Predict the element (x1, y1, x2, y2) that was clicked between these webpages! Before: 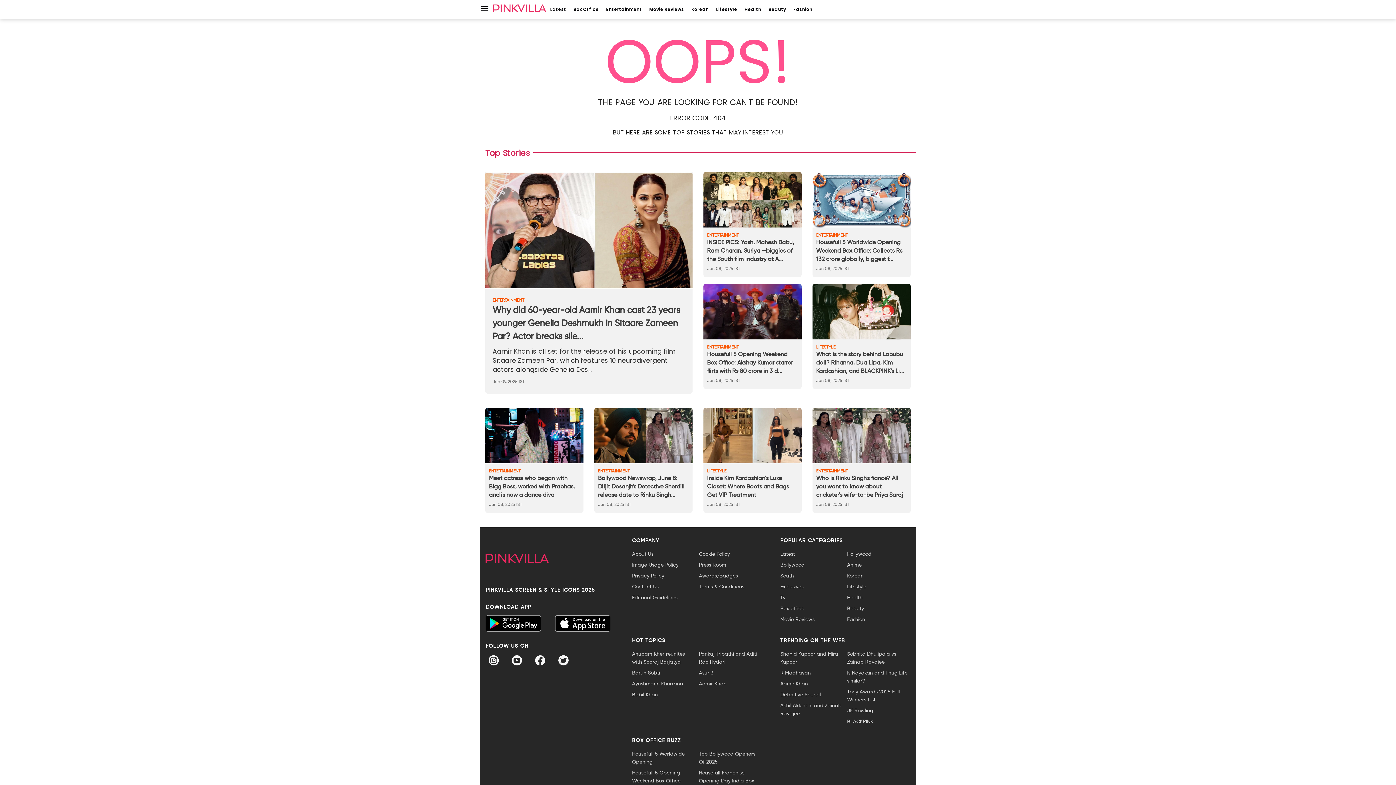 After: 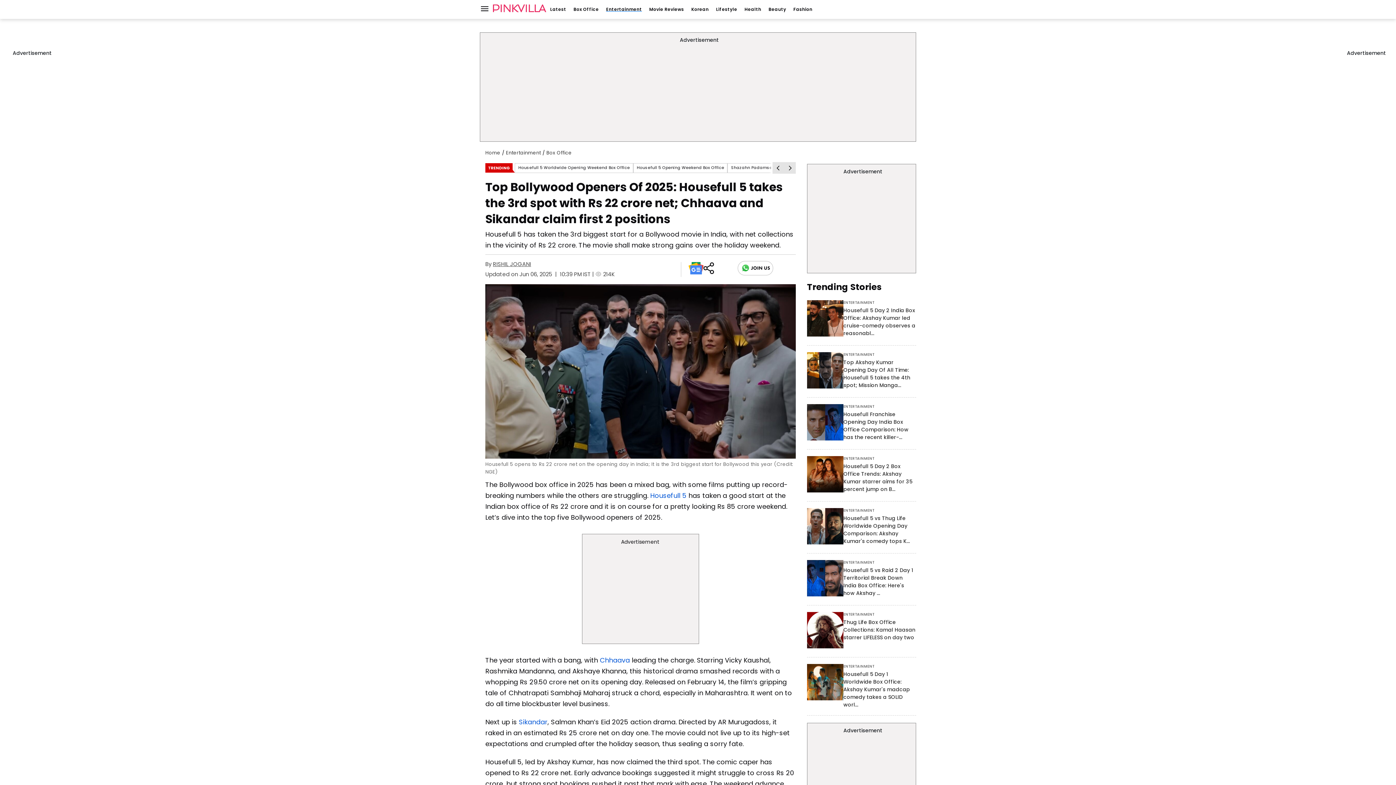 Action: bbox: (699, 750, 762, 766) label: Top Bollywood Openers Of 2025